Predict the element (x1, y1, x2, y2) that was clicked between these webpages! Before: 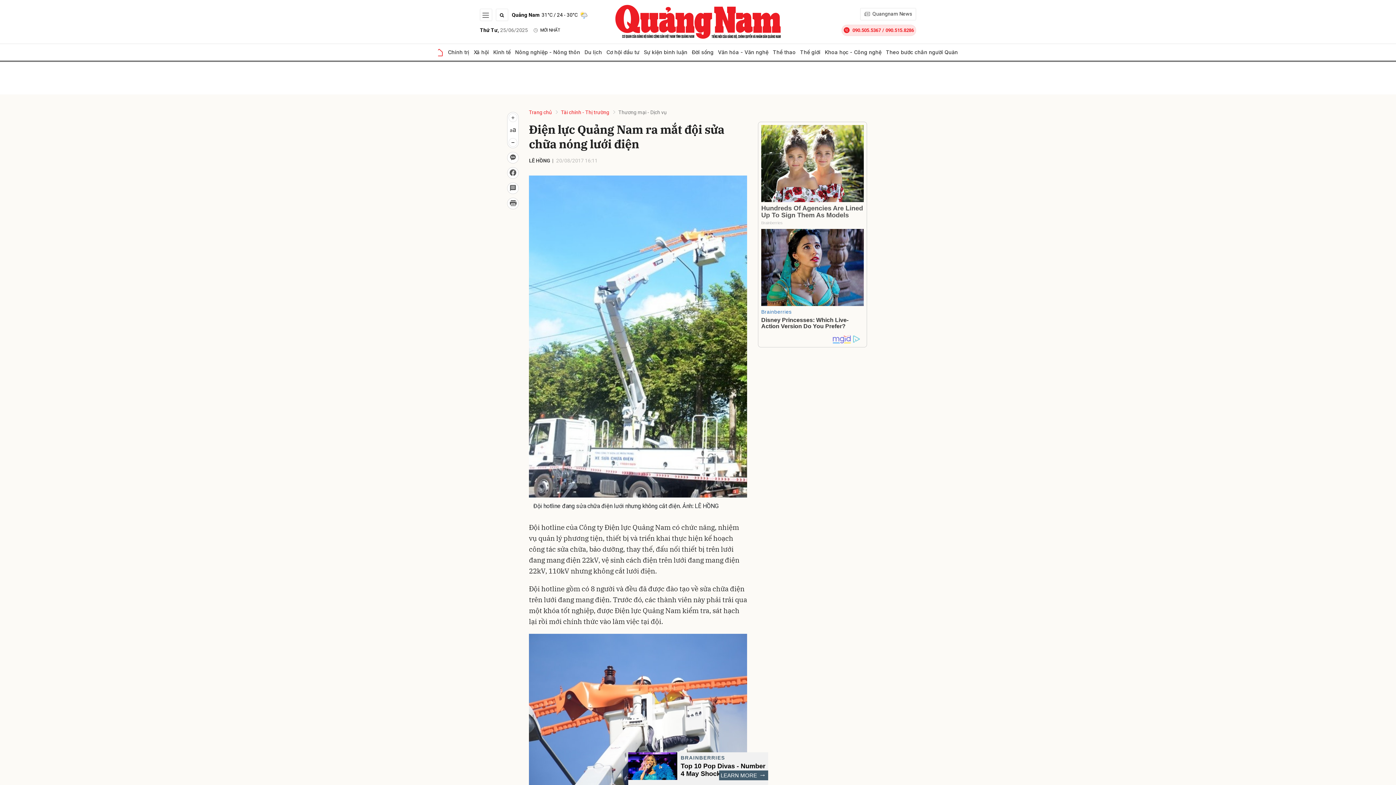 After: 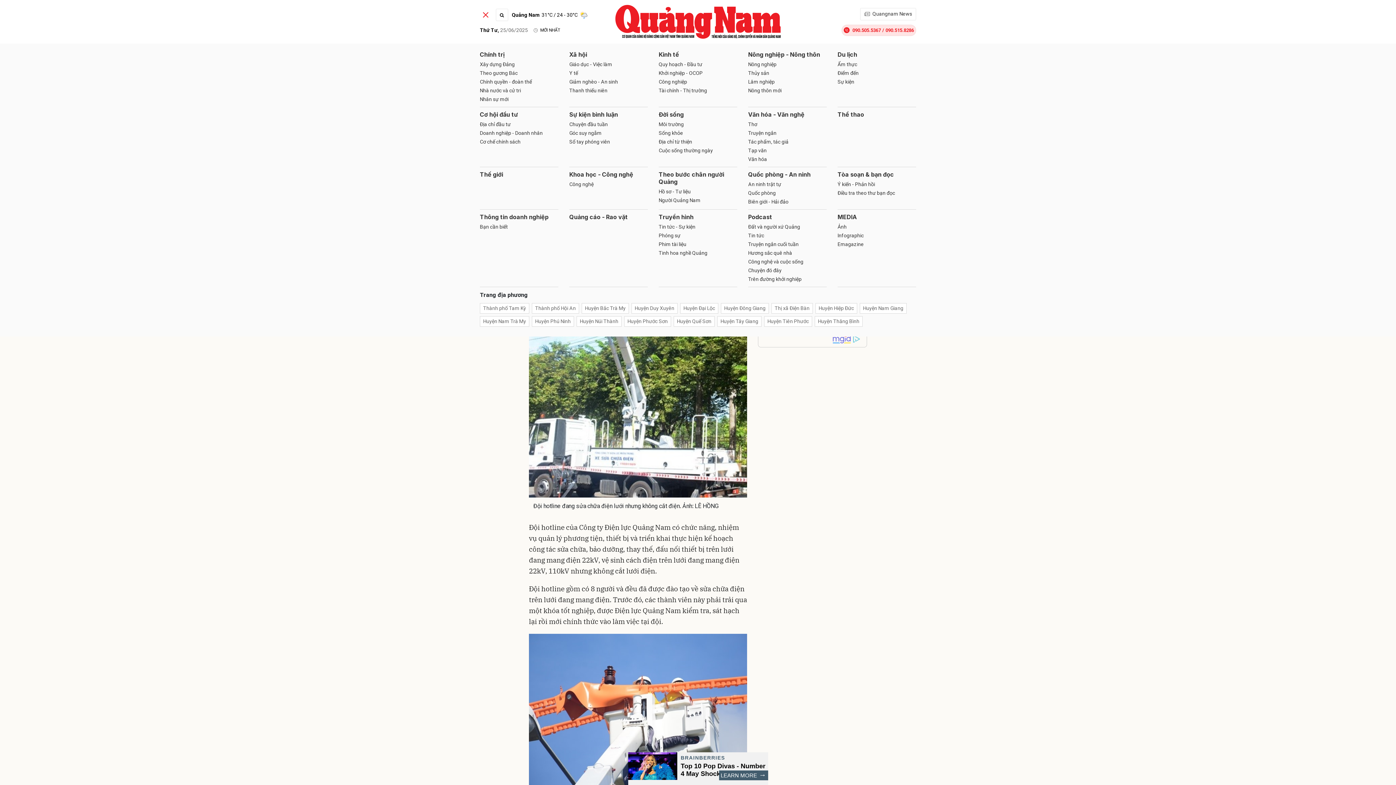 Action: bbox: (480, 8, 492, 21)